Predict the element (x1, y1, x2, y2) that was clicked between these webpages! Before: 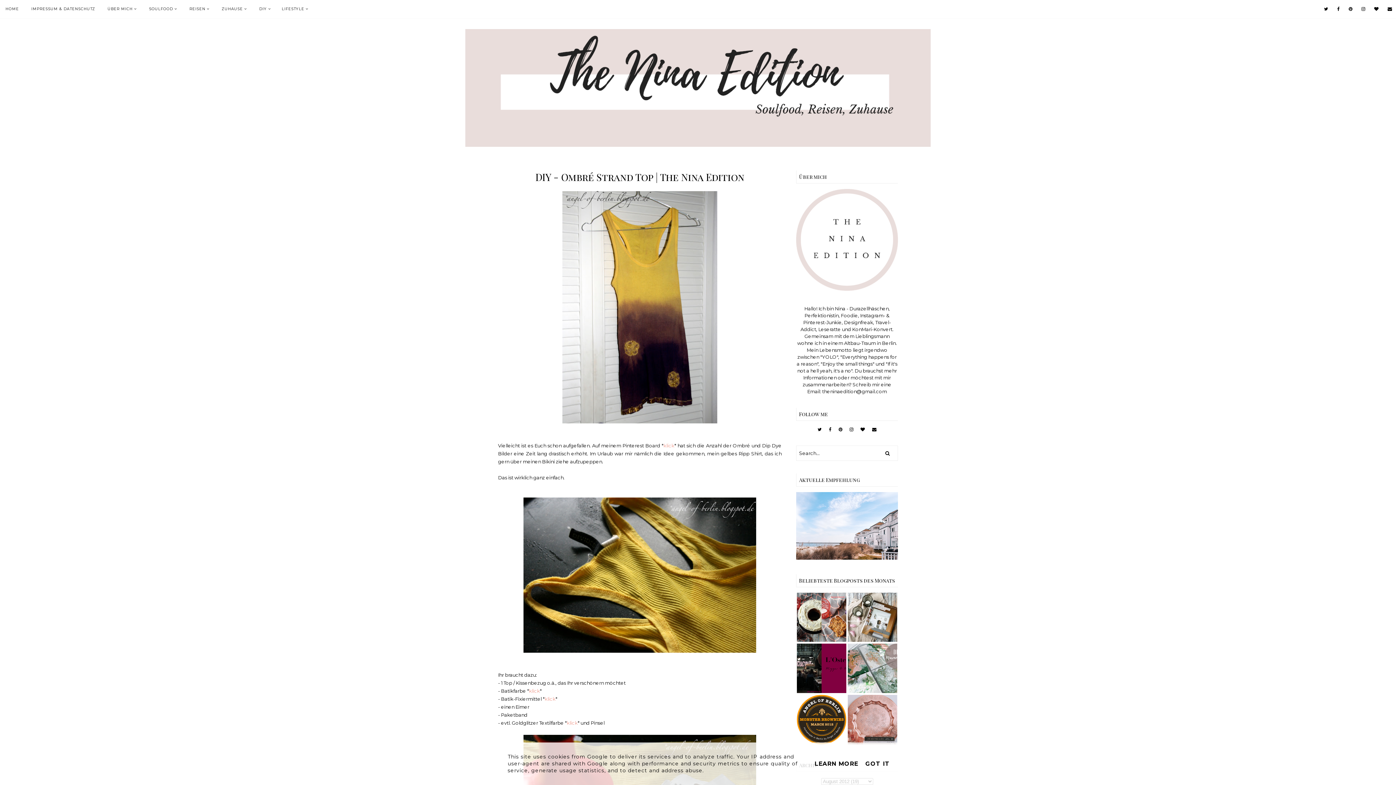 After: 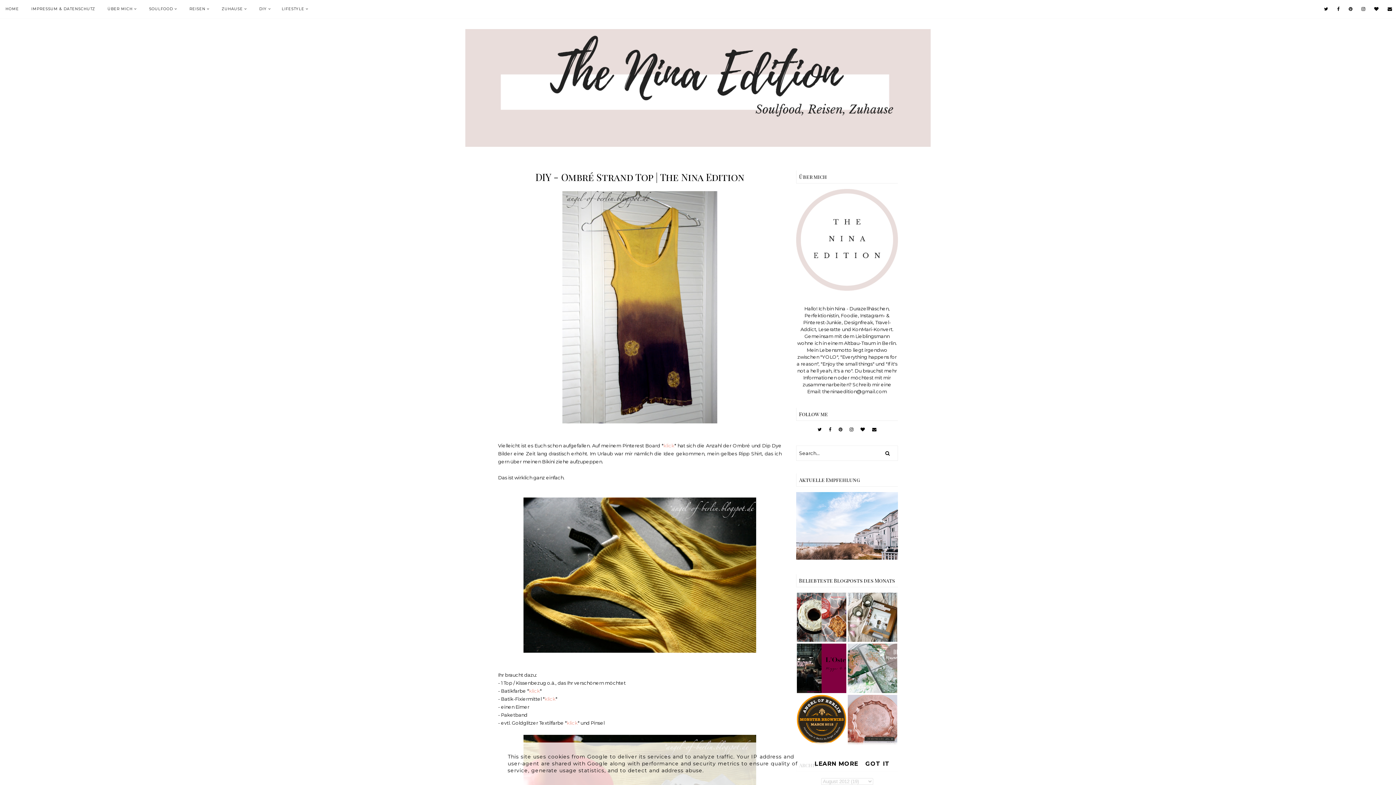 Action: label: klick bbox: (529, 688, 540, 694)